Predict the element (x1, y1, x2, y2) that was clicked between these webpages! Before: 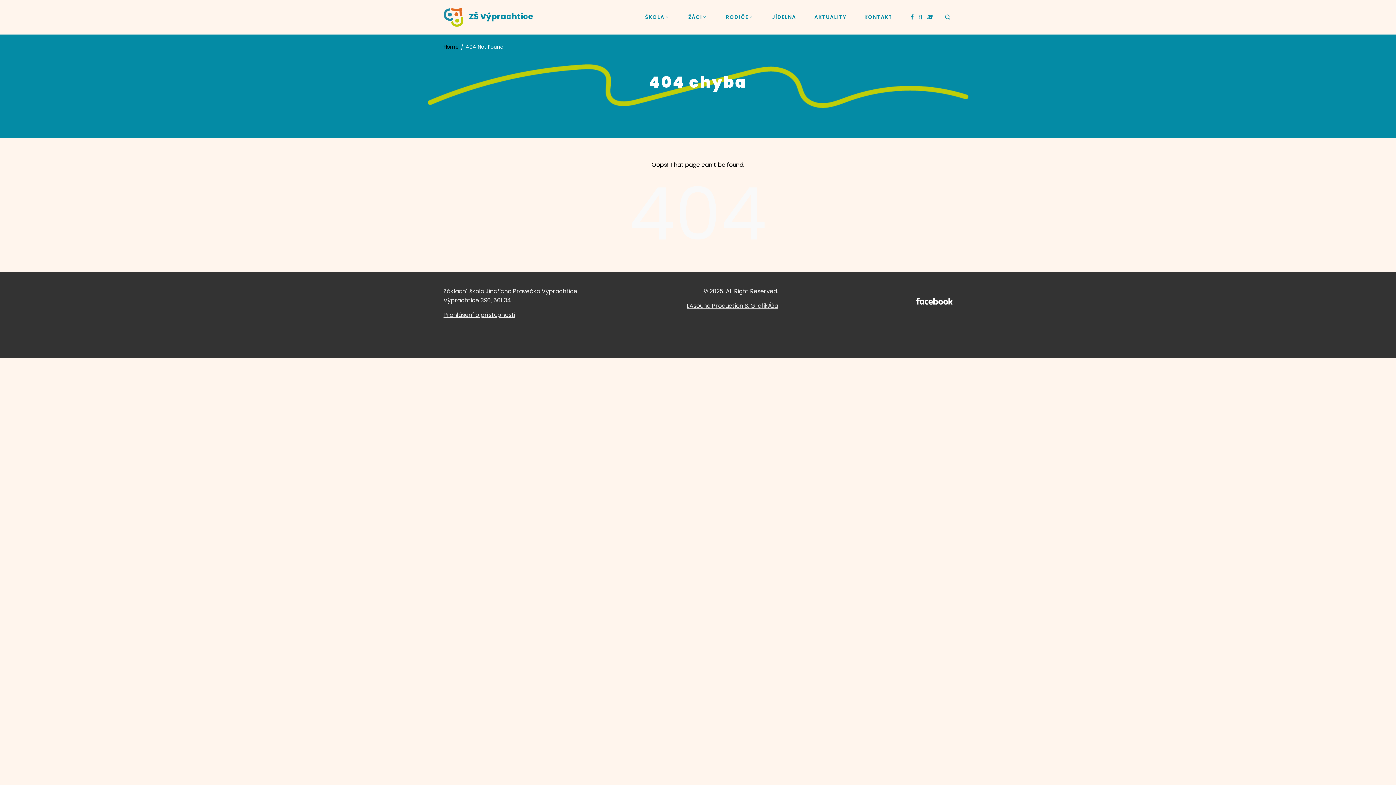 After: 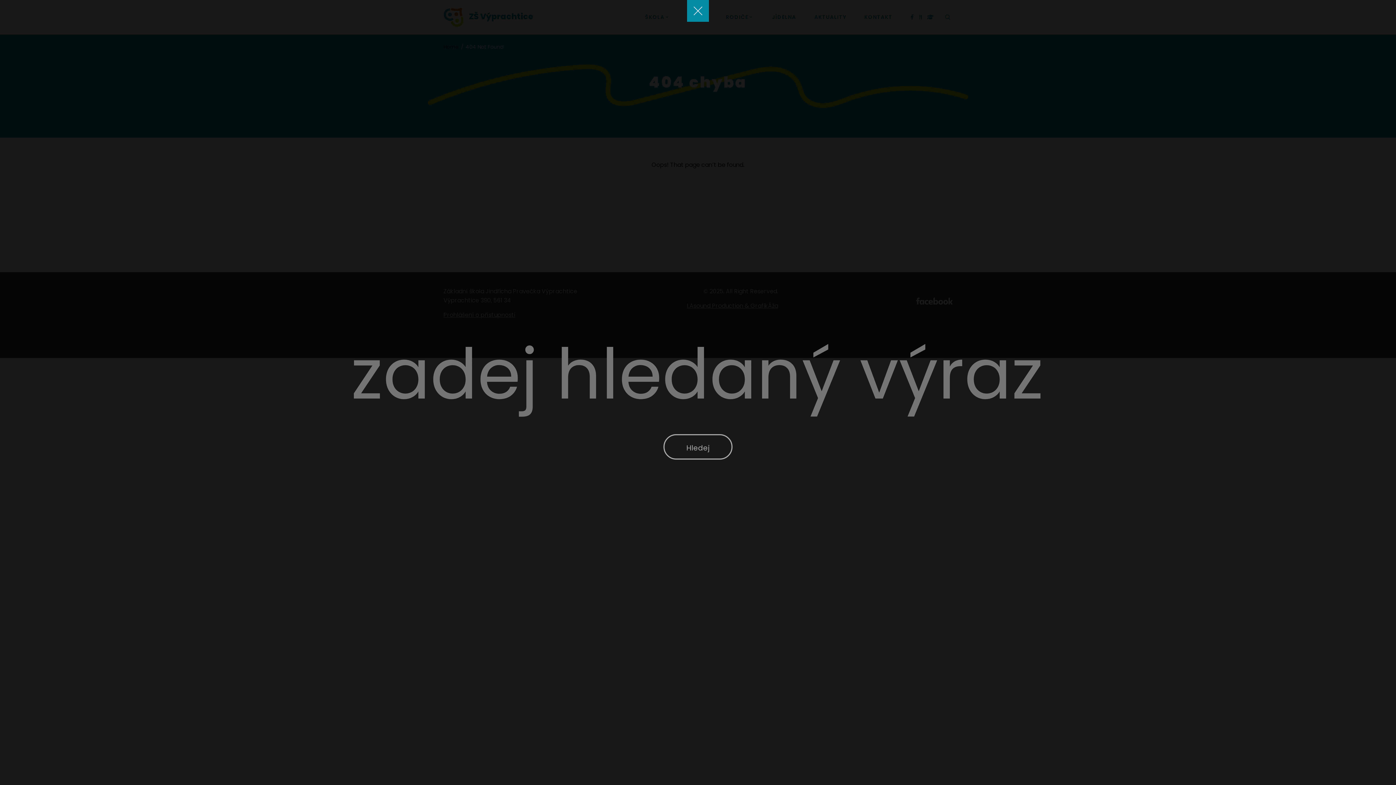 Action: bbox: (943, 12, 952, 22)